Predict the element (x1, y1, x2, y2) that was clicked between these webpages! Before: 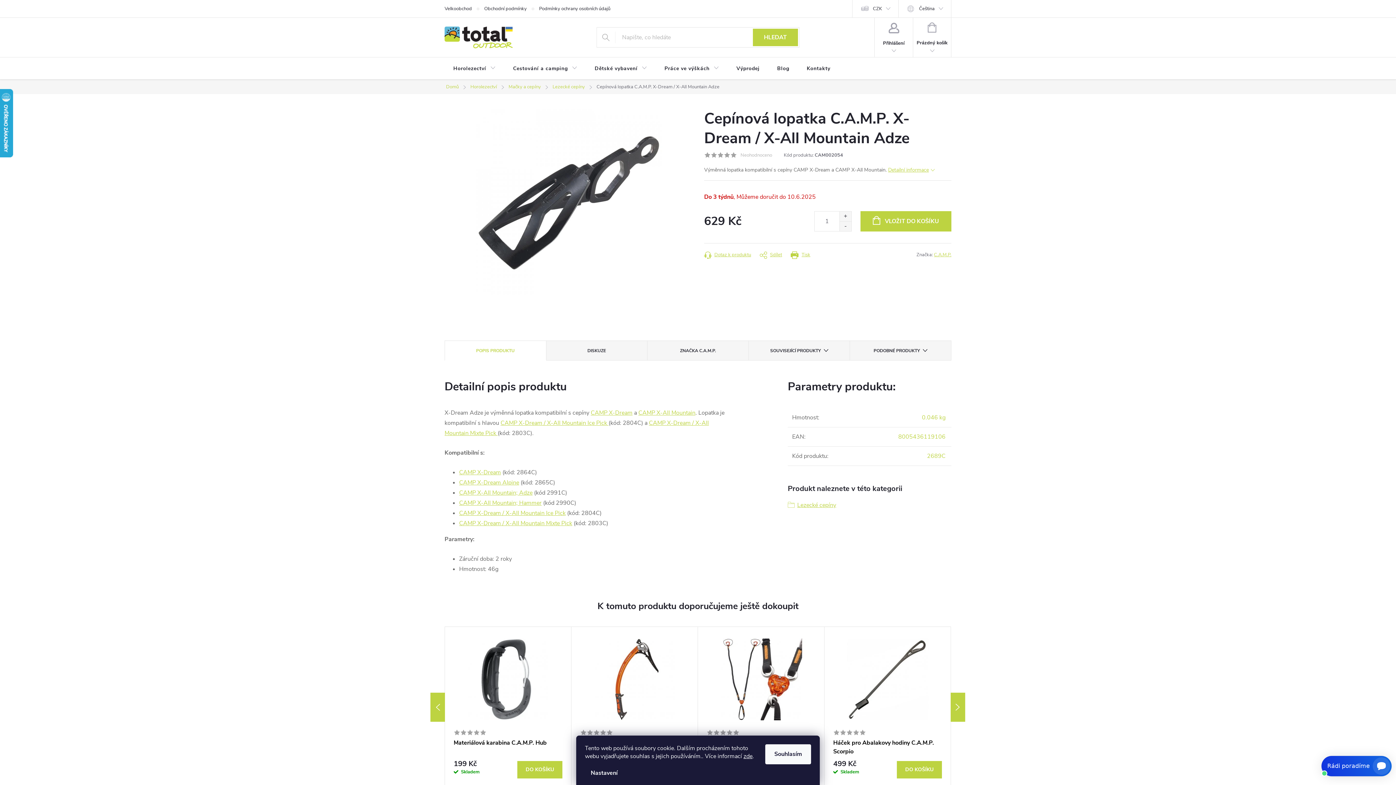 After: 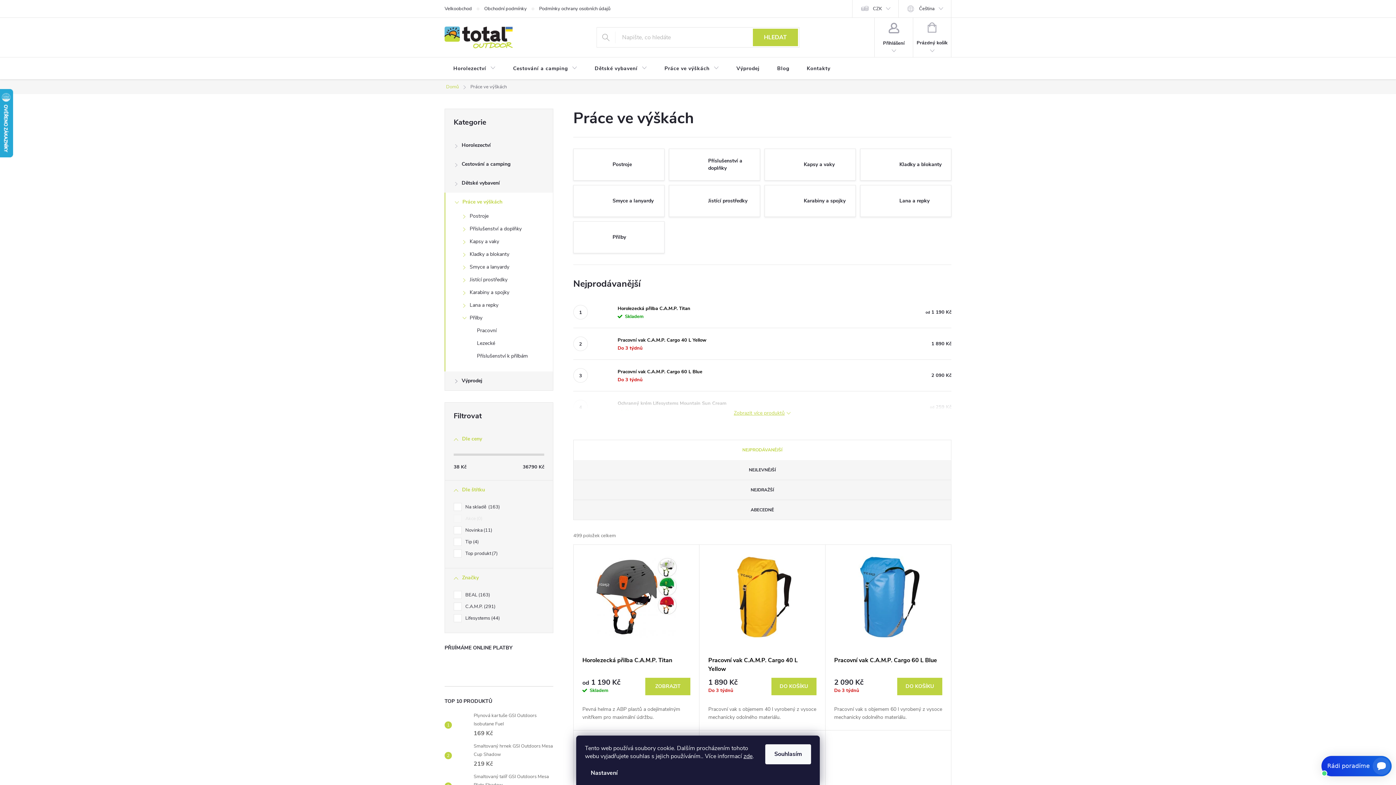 Action: label: Práce ve výškách bbox: (655, 57, 727, 80)